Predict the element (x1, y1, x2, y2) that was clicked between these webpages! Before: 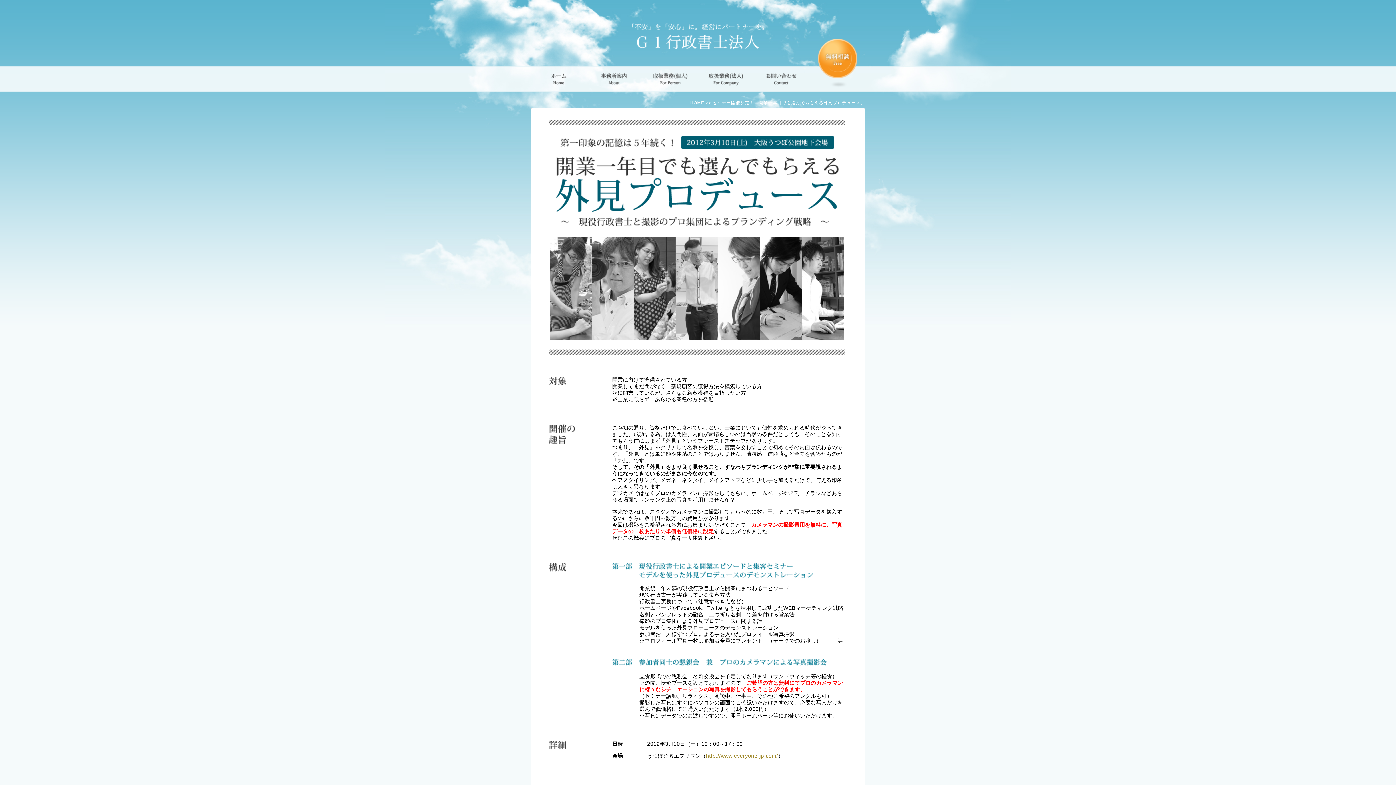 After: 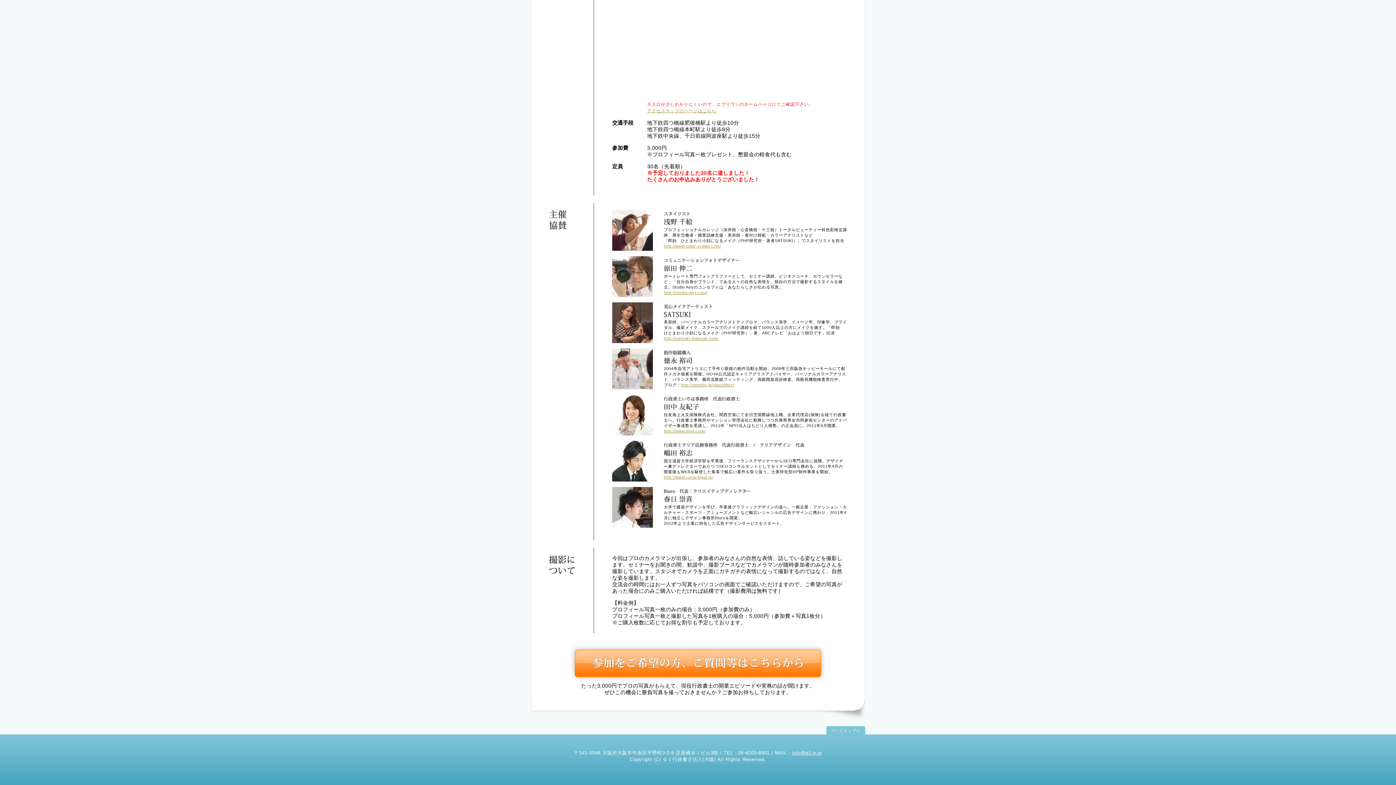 Action: bbox: (718, 334, 760, 340)